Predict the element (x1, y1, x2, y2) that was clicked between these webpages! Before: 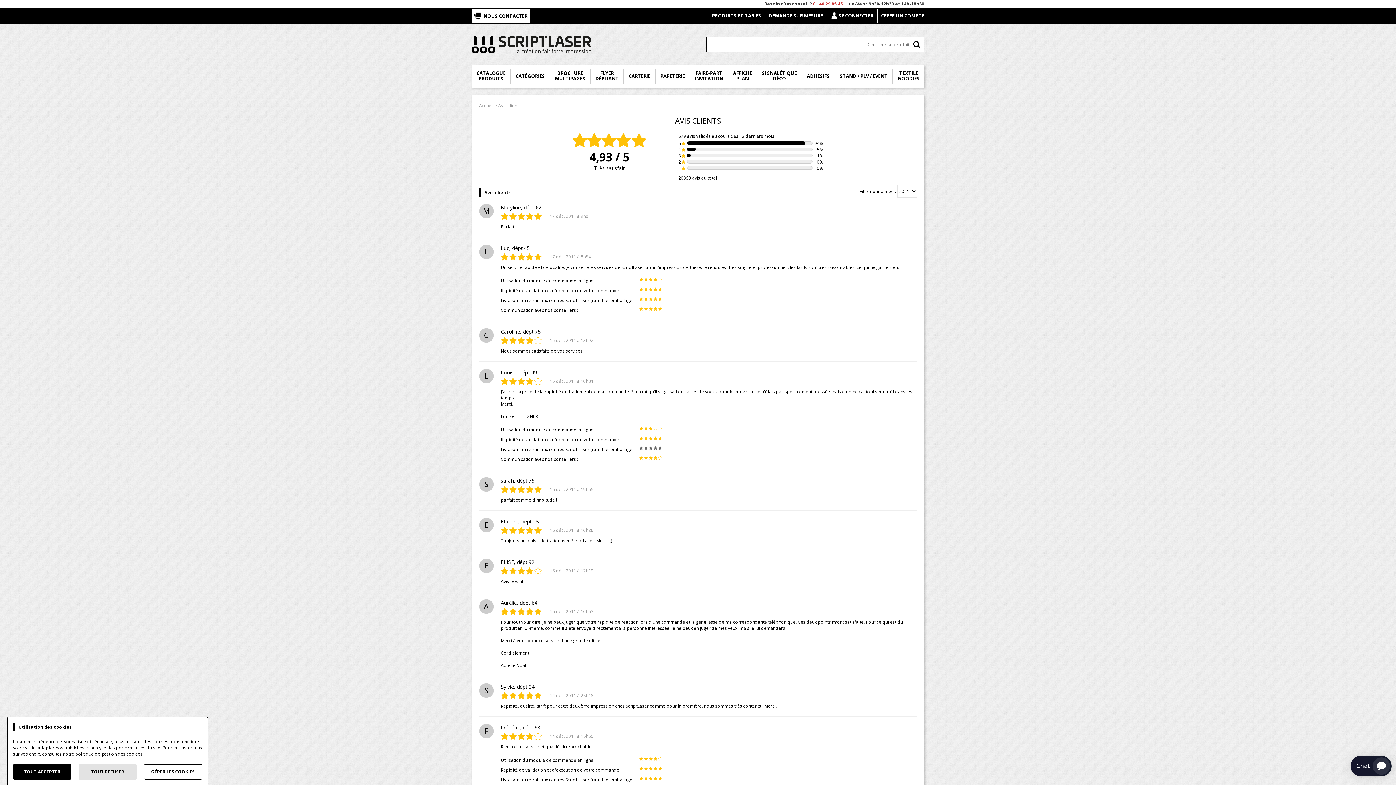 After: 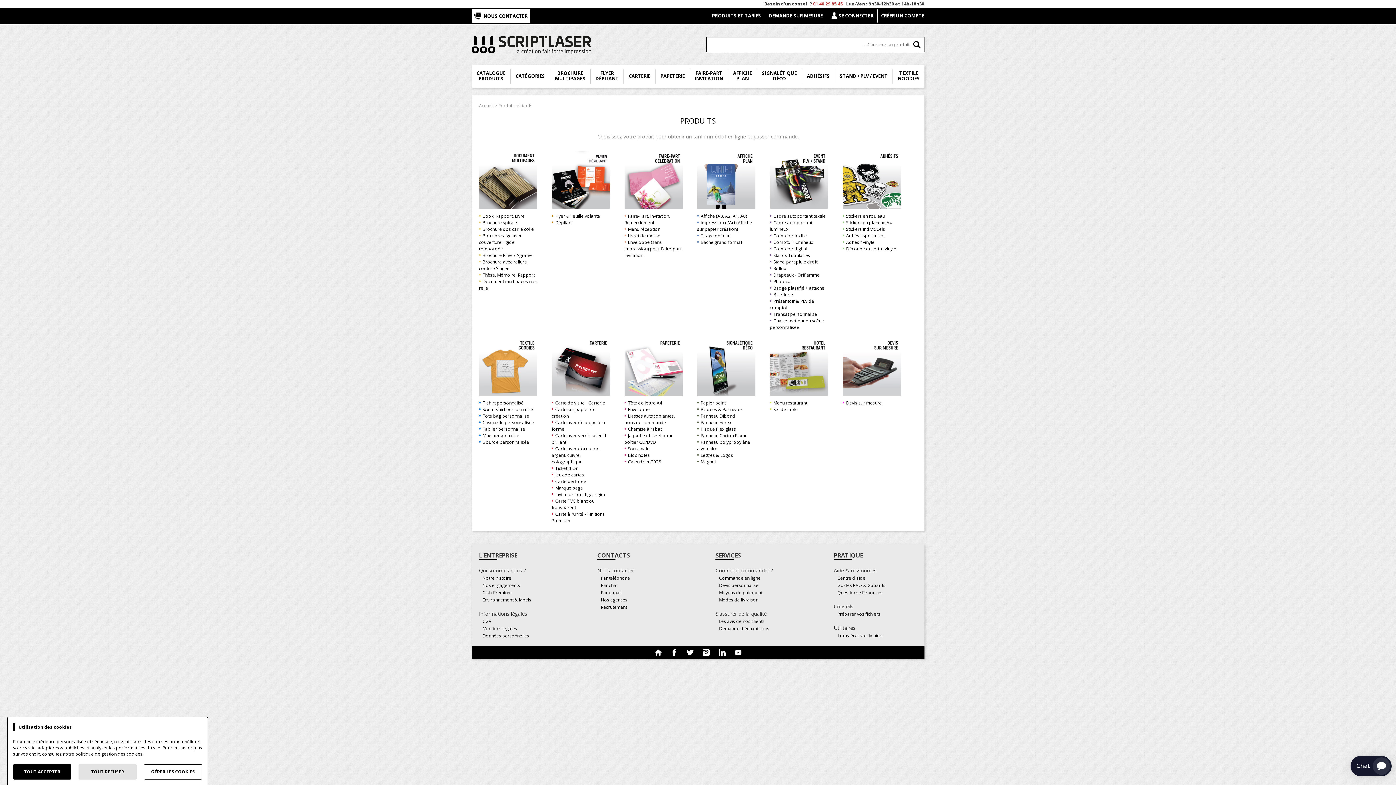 Action: label: PRODUITS ET TARIFS bbox: (712, 7, 761, 24)